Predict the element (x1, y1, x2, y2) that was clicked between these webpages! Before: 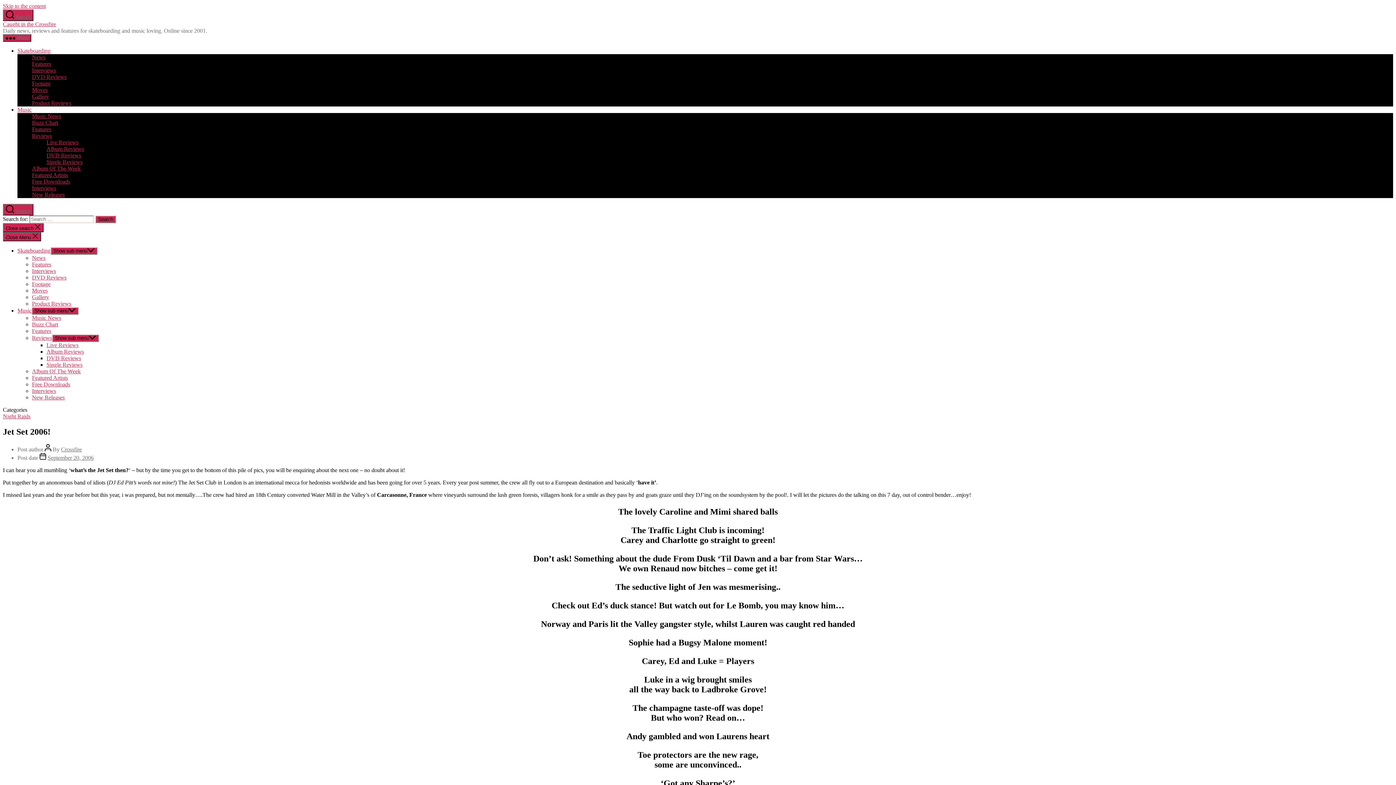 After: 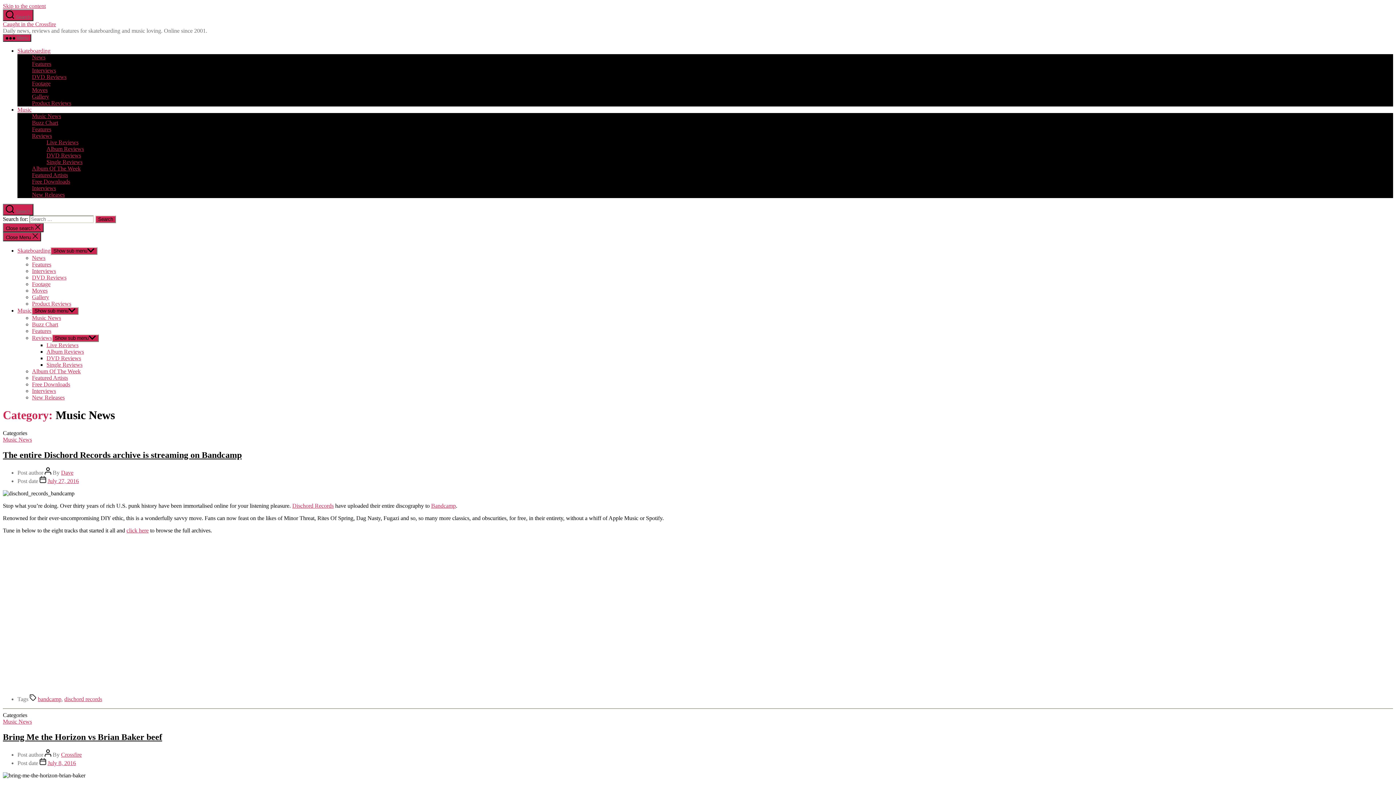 Action: bbox: (32, 314, 61, 321) label: Music News